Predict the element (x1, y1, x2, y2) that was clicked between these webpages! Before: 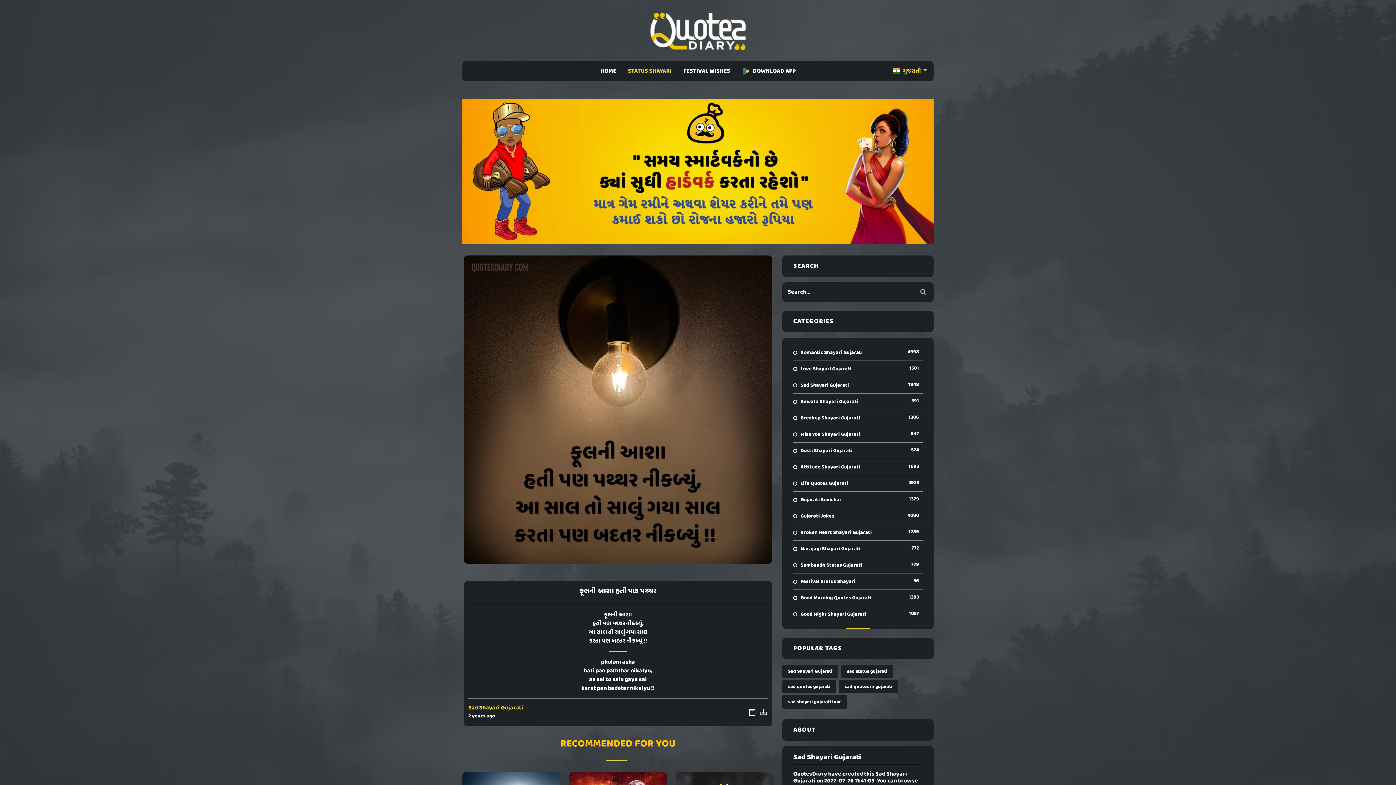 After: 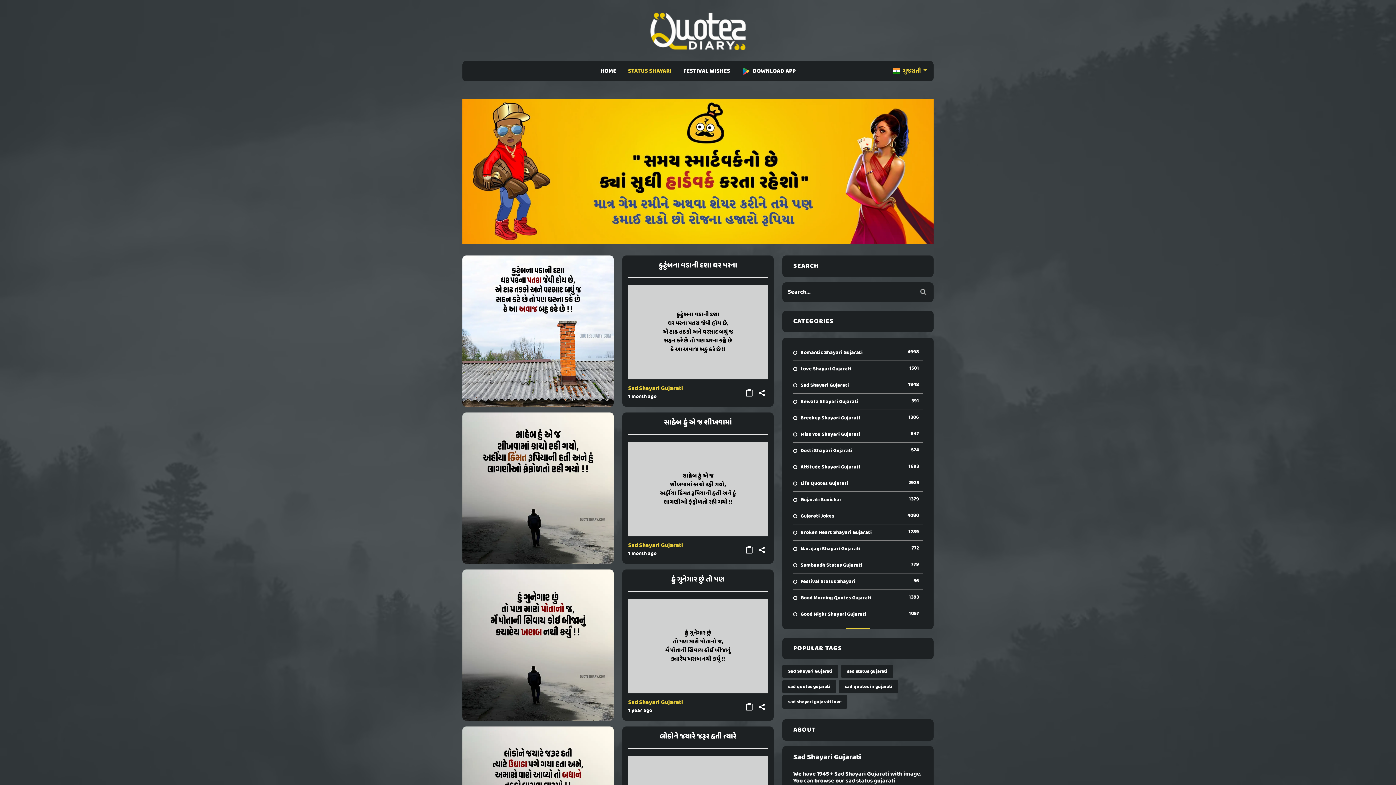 Action: label: Sad Shayari Gujarati bbox: (782, 665, 838, 678)